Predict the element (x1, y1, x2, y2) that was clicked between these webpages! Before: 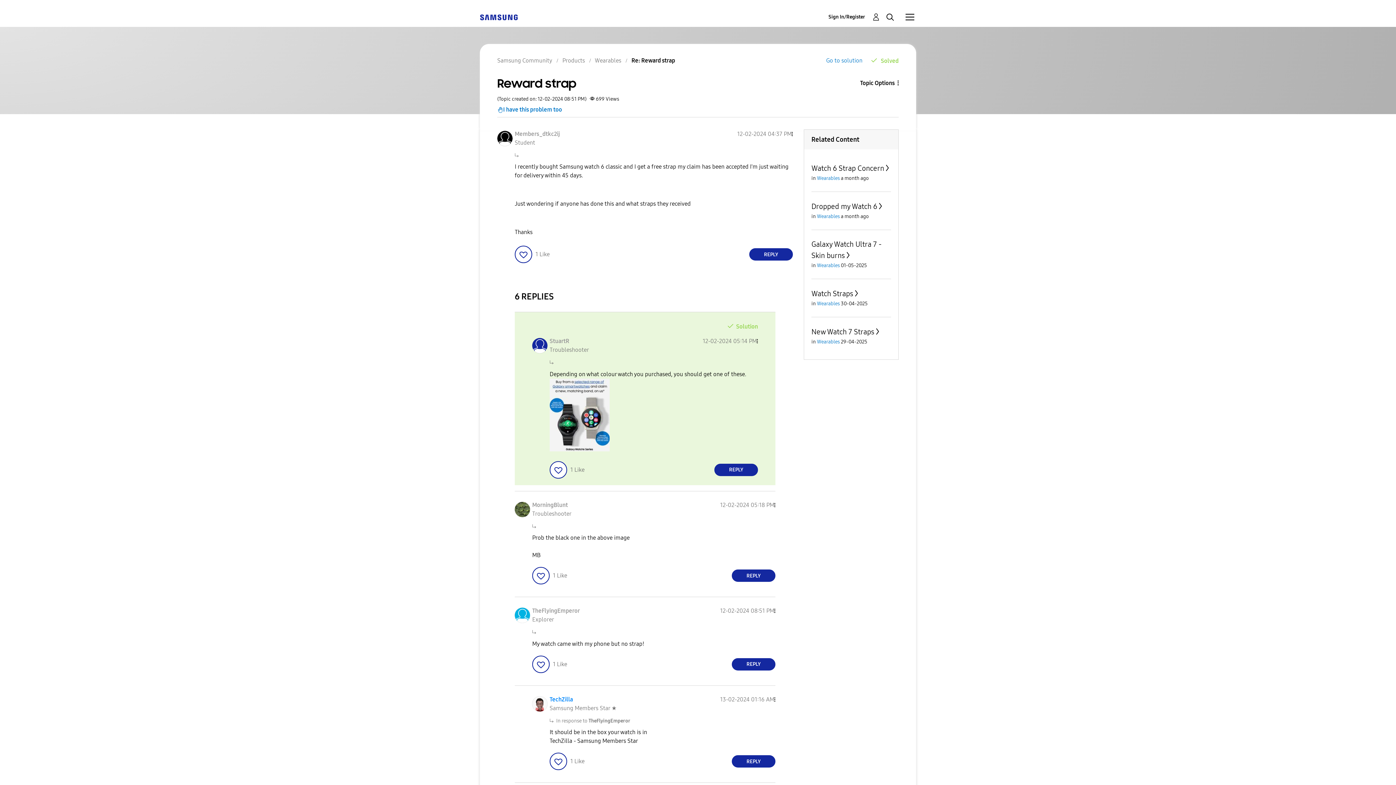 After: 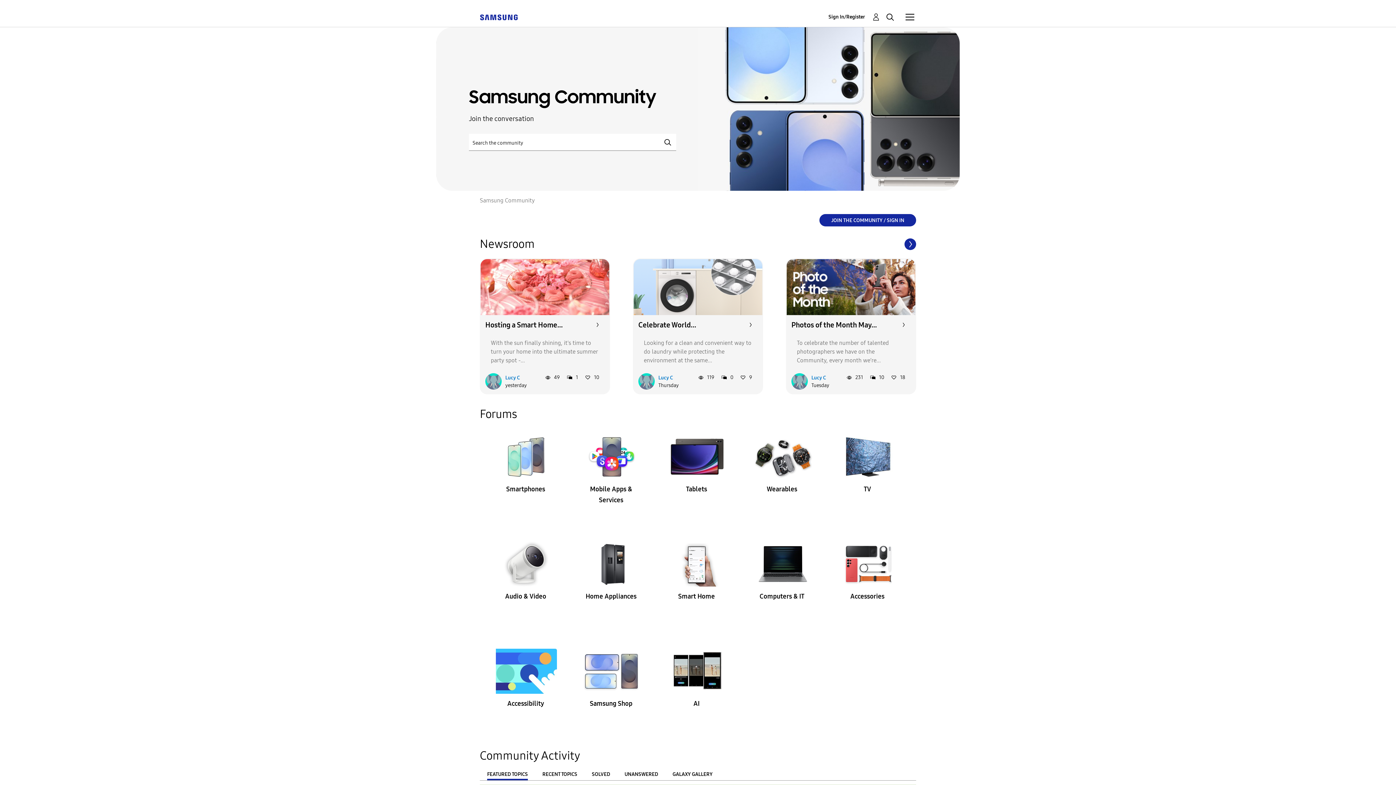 Action: bbox: (480, 13, 517, 20)